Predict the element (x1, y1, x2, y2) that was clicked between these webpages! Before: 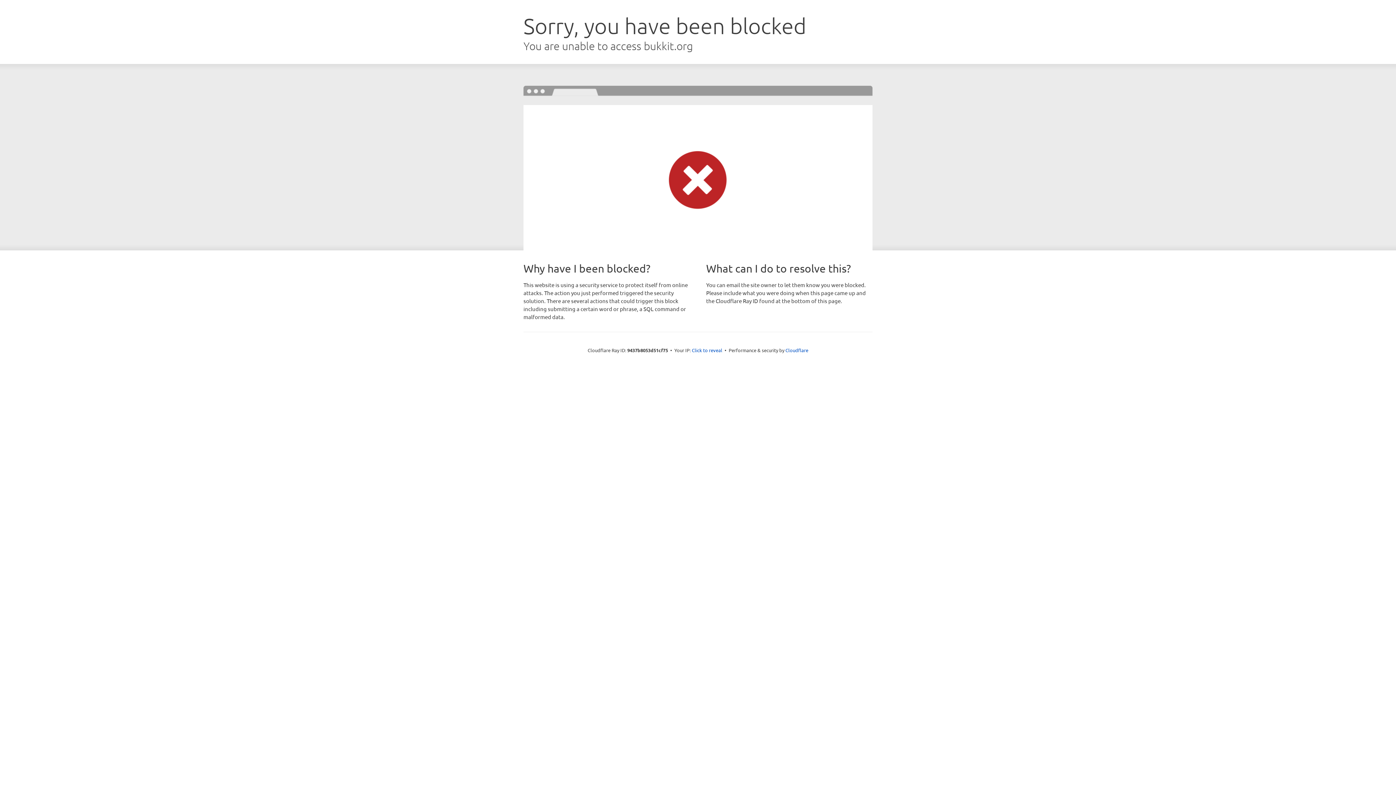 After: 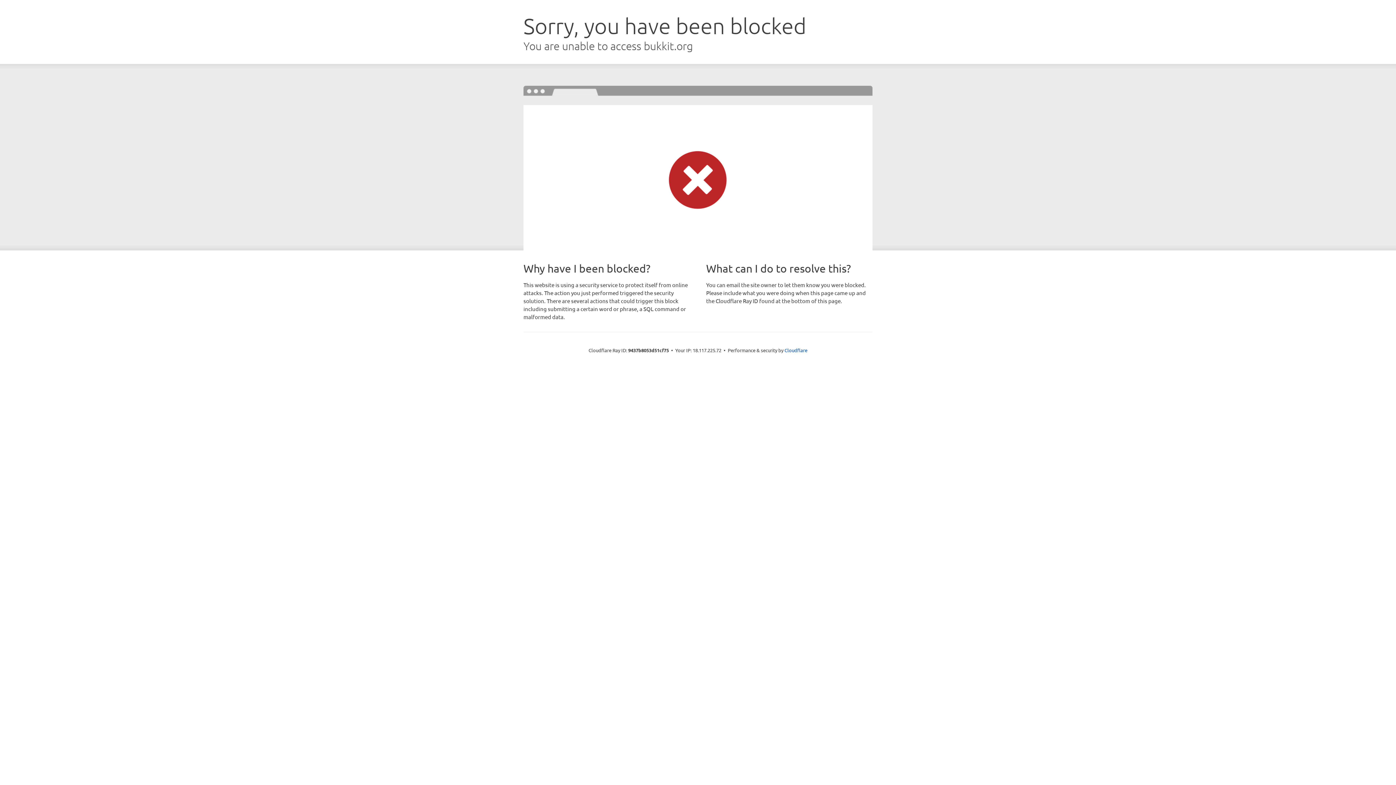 Action: bbox: (692, 346, 722, 353) label: Click to reveal